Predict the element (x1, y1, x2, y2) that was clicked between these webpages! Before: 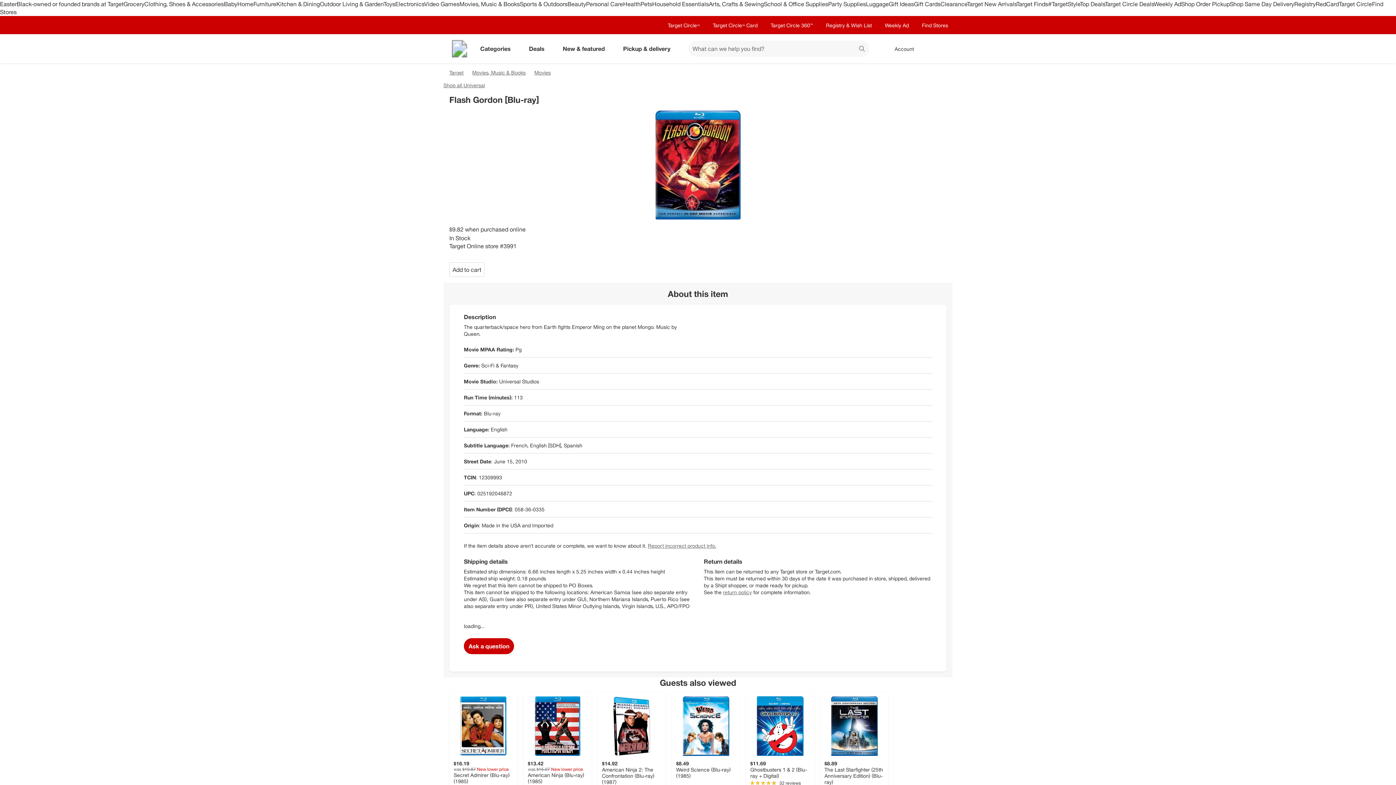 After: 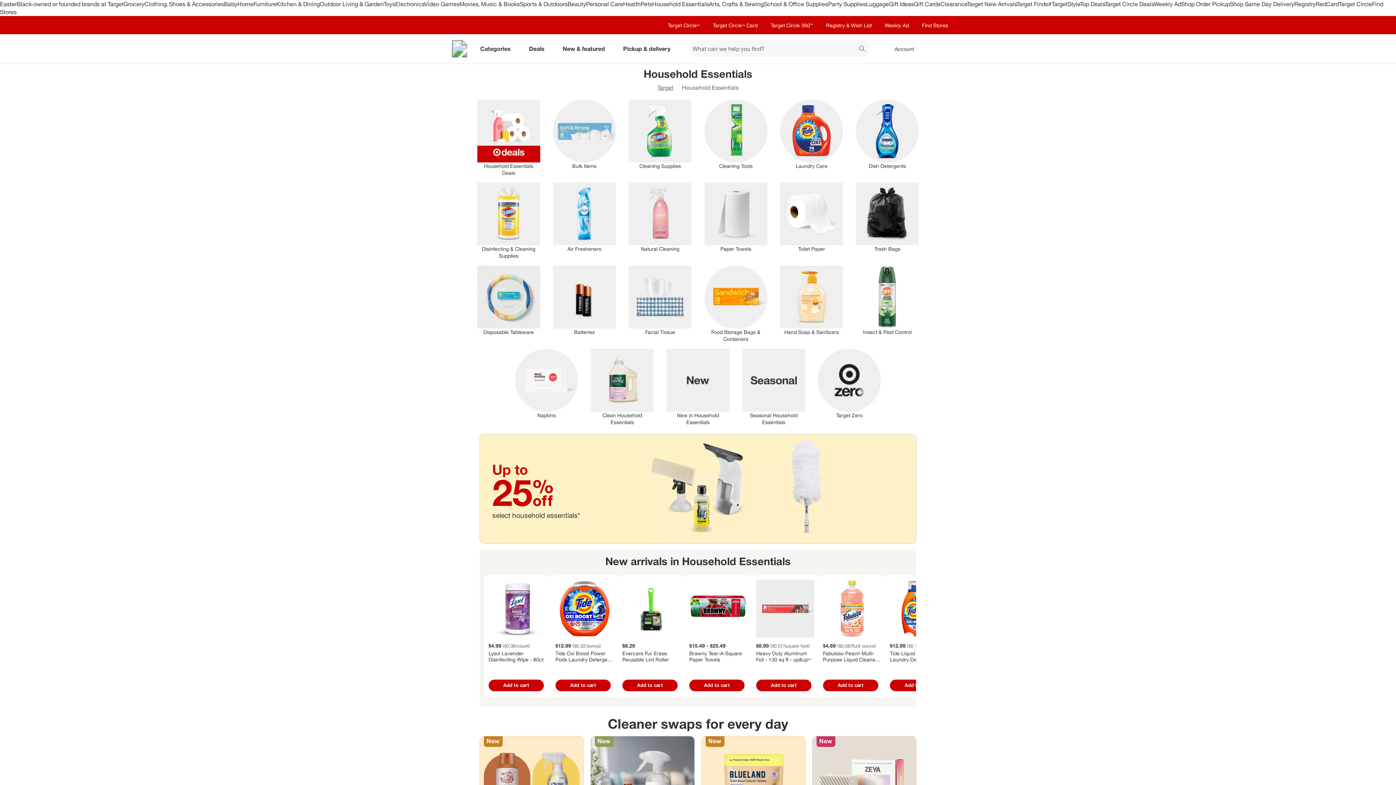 Action: bbox: (652, 0, 709, 7) label: Household Essentials